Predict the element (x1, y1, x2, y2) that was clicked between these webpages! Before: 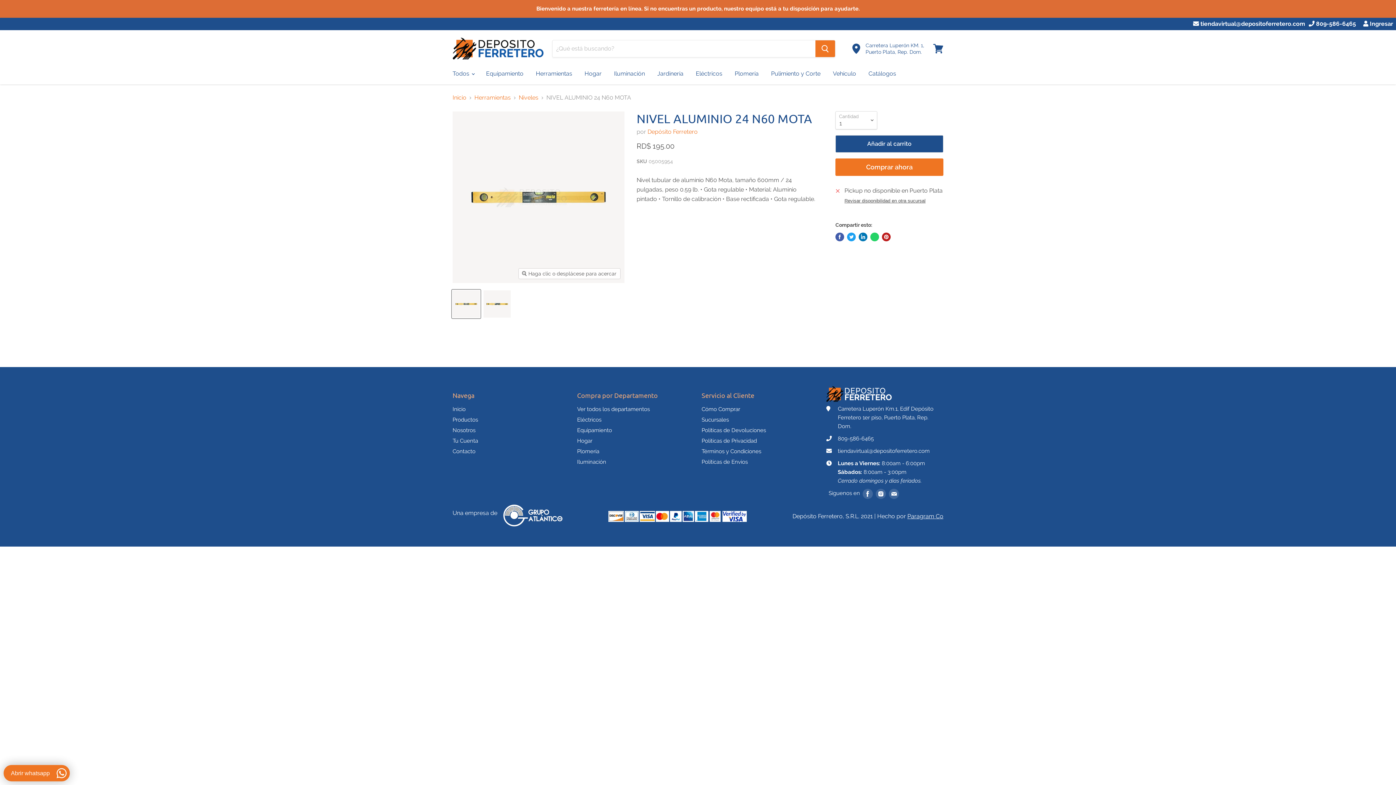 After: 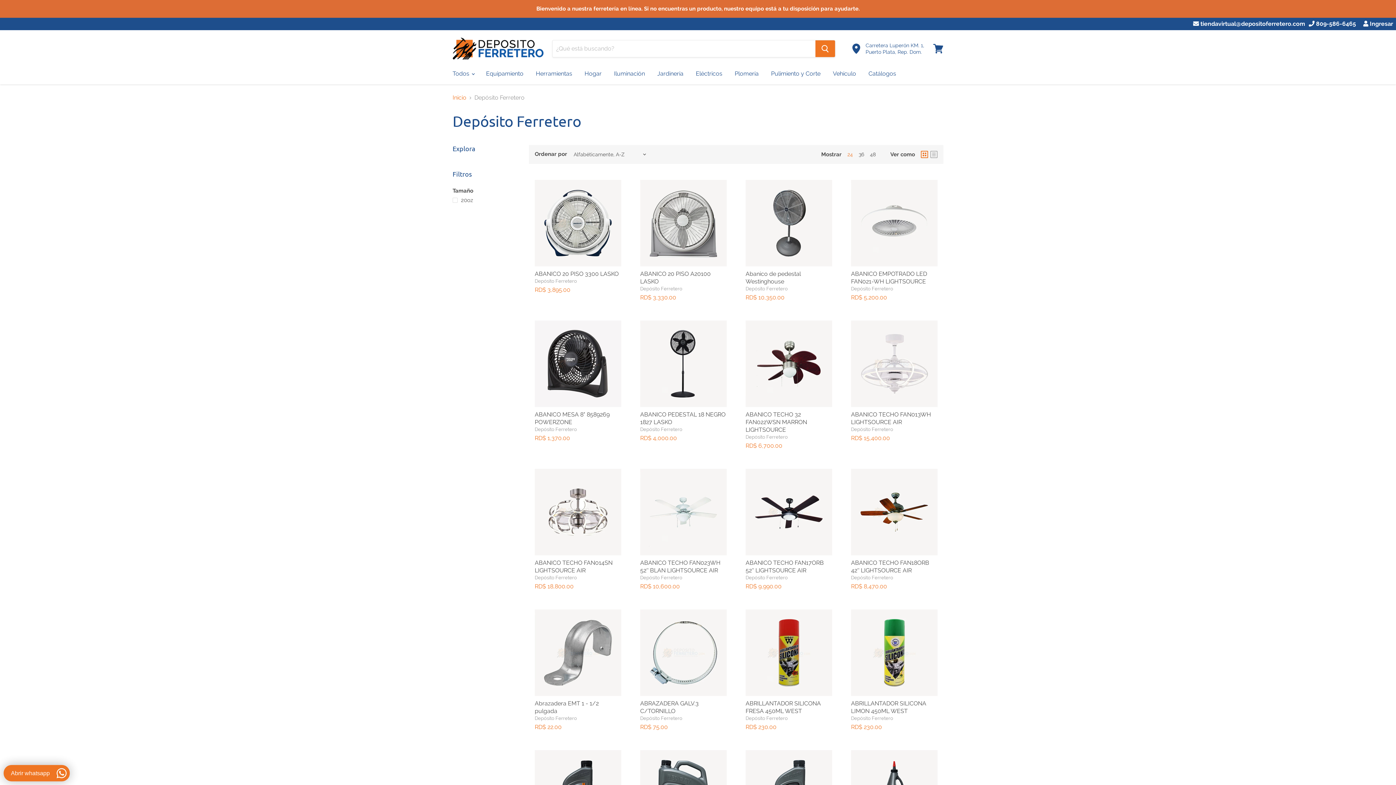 Action: bbox: (647, 128, 697, 135) label: Depósito Ferretero